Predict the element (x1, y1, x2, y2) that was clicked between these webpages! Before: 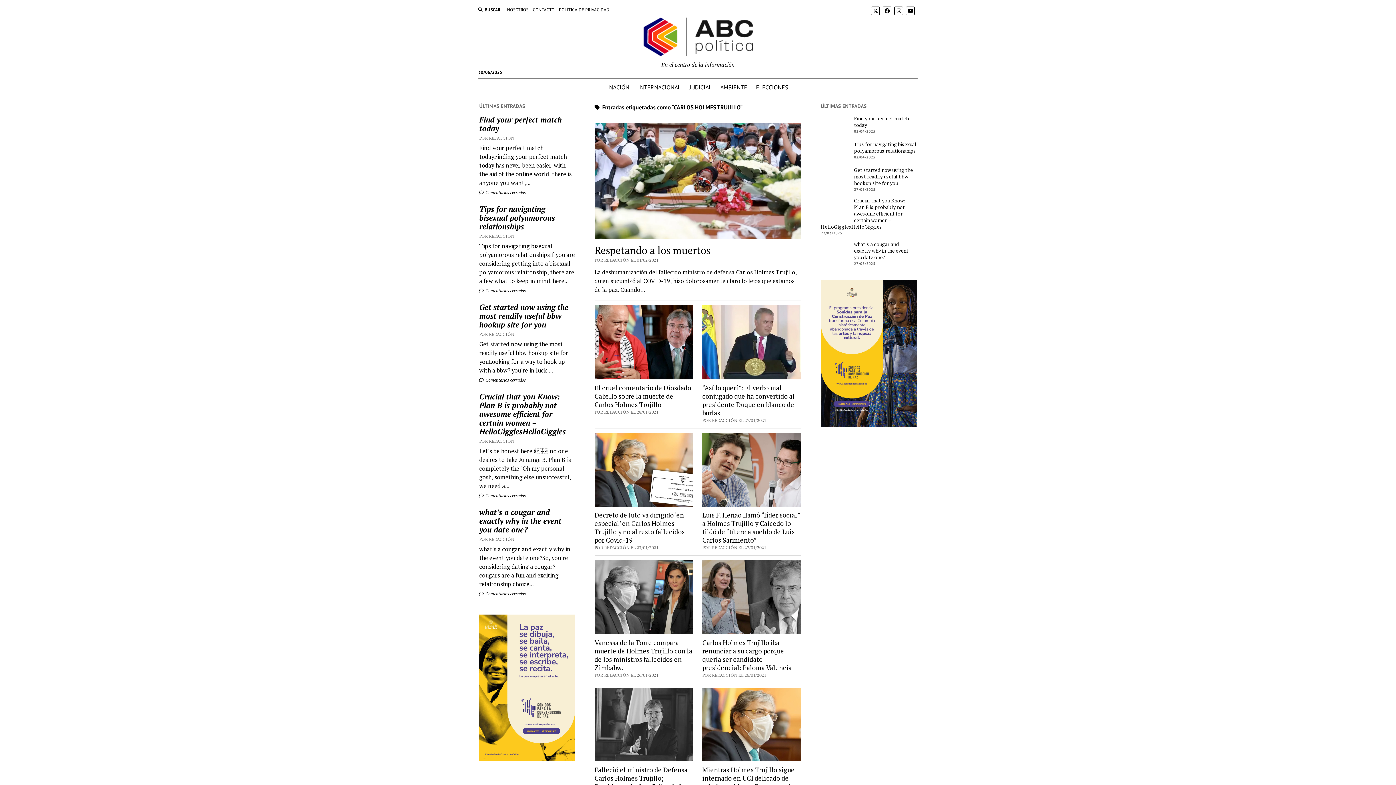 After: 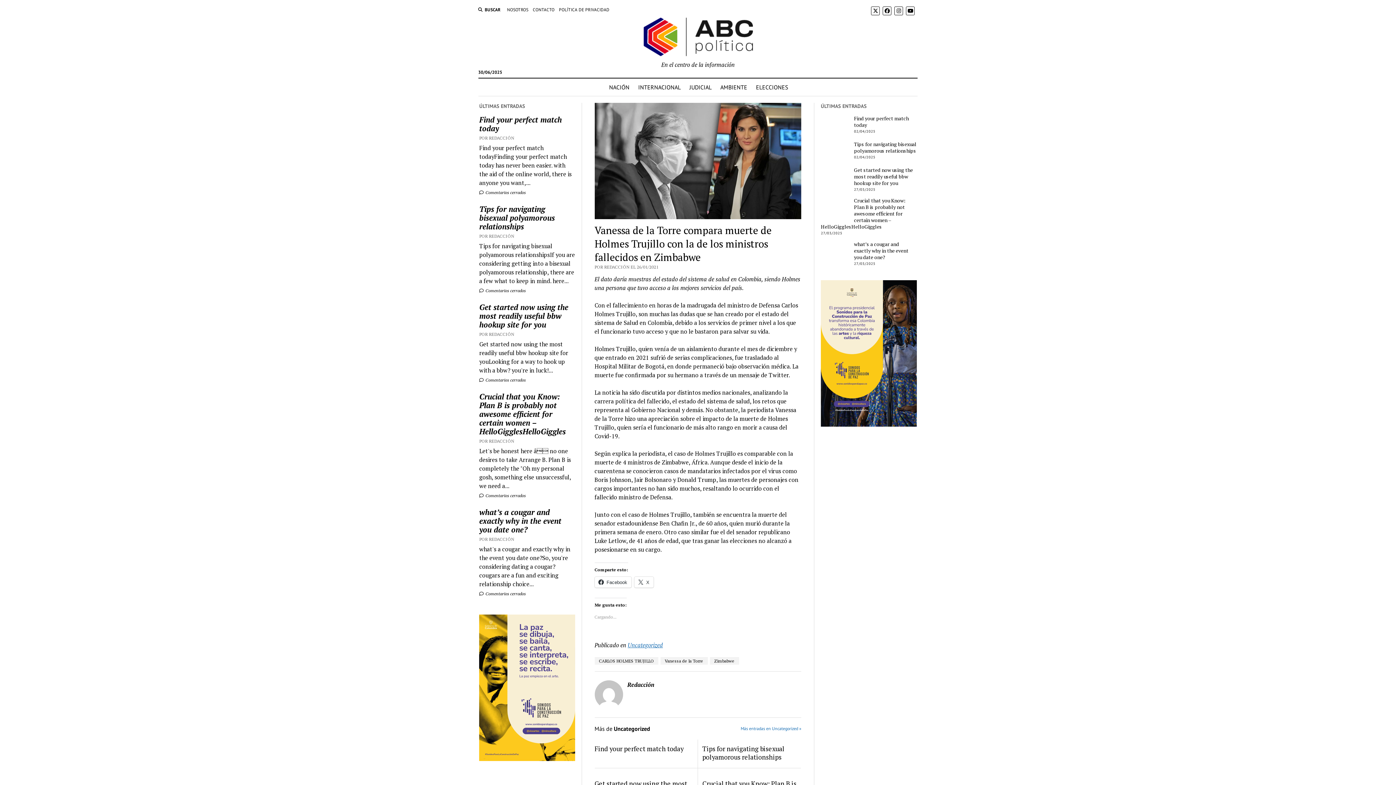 Action: bbox: (594, 638, 692, 672) label: Vanessa de la Torre compara muerte de Holmes Trujillo con la de los ministros fallecidos en Zimbabwe